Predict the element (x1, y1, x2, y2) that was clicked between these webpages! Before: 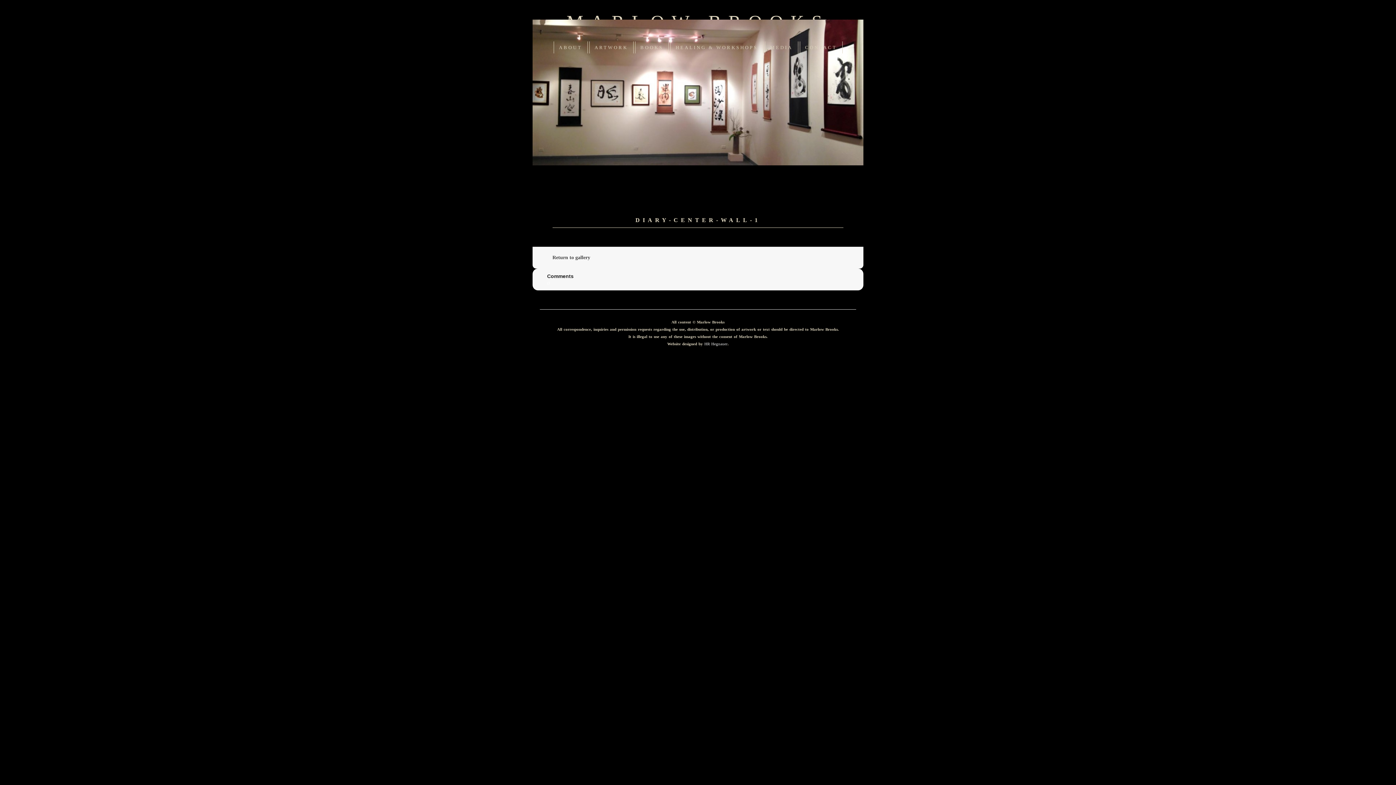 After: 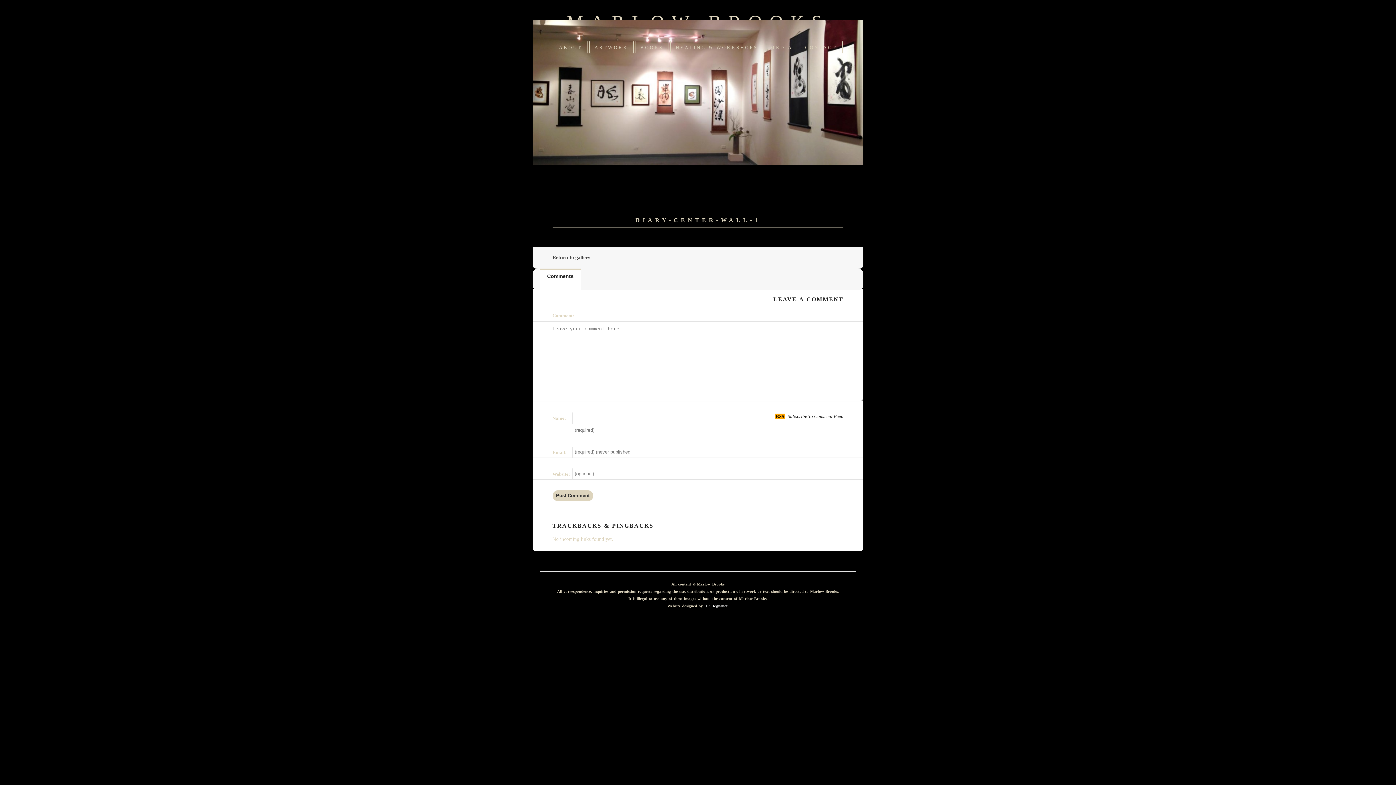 Action: bbox: (540, 268, 581, 290) label: Comments
0